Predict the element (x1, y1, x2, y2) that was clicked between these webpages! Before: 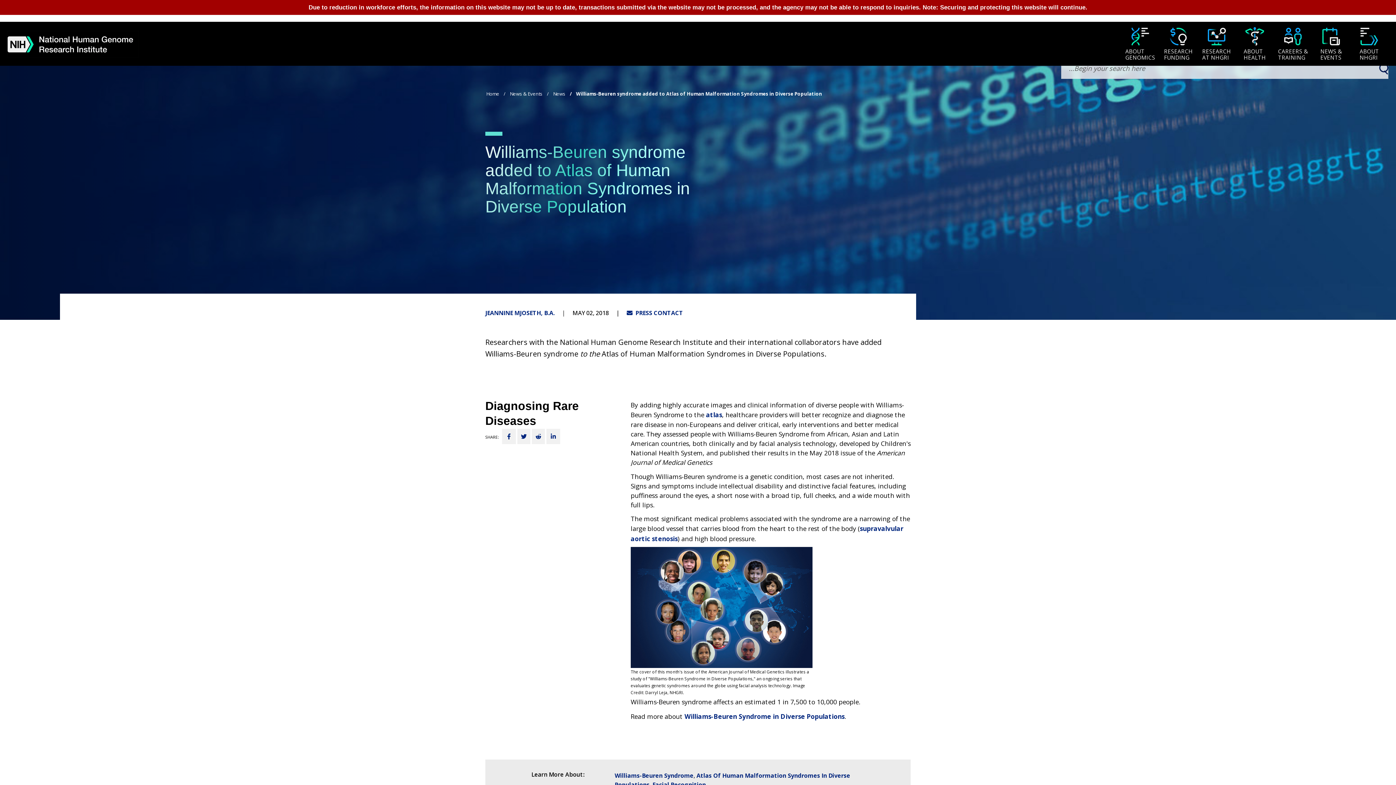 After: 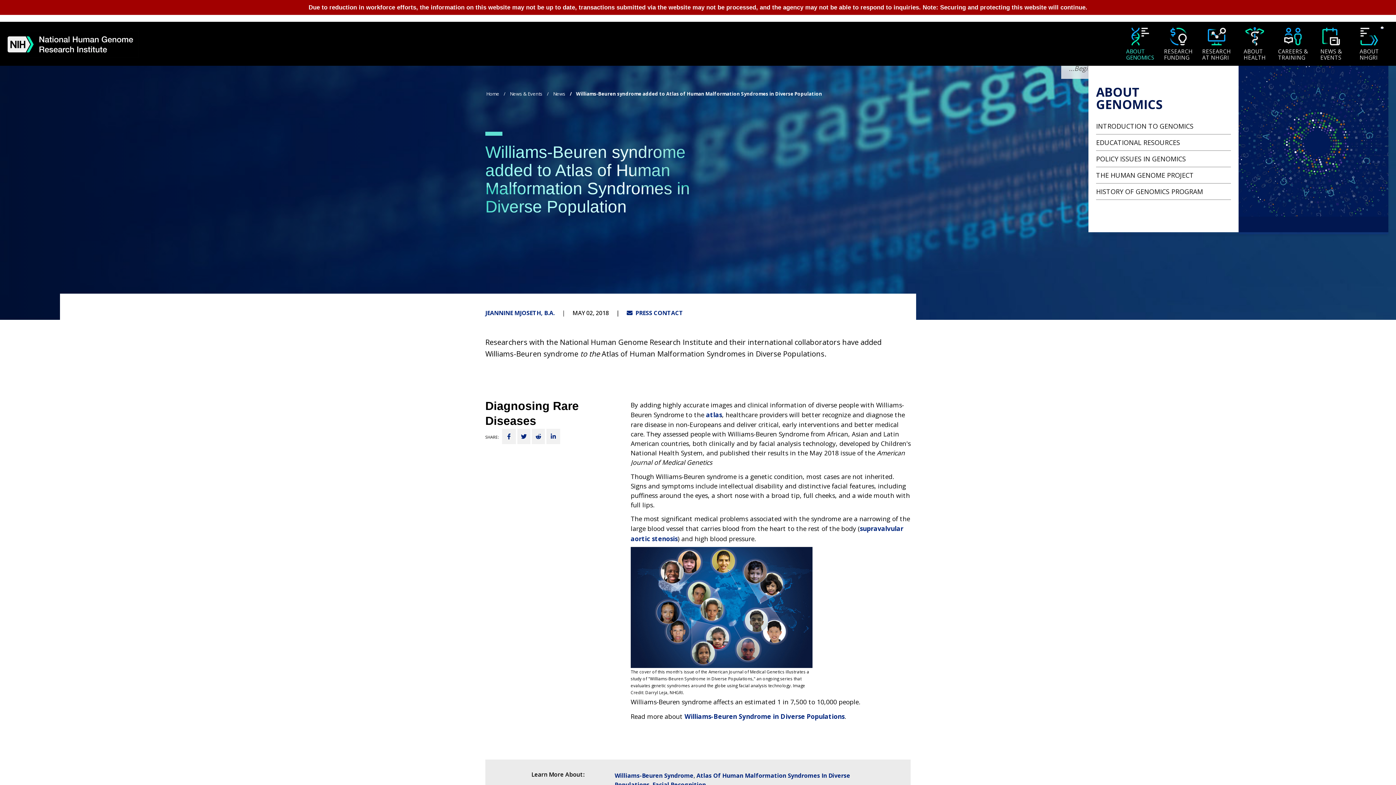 Action: label: About Genomics bbox: (1124, 26, 1156, 62)